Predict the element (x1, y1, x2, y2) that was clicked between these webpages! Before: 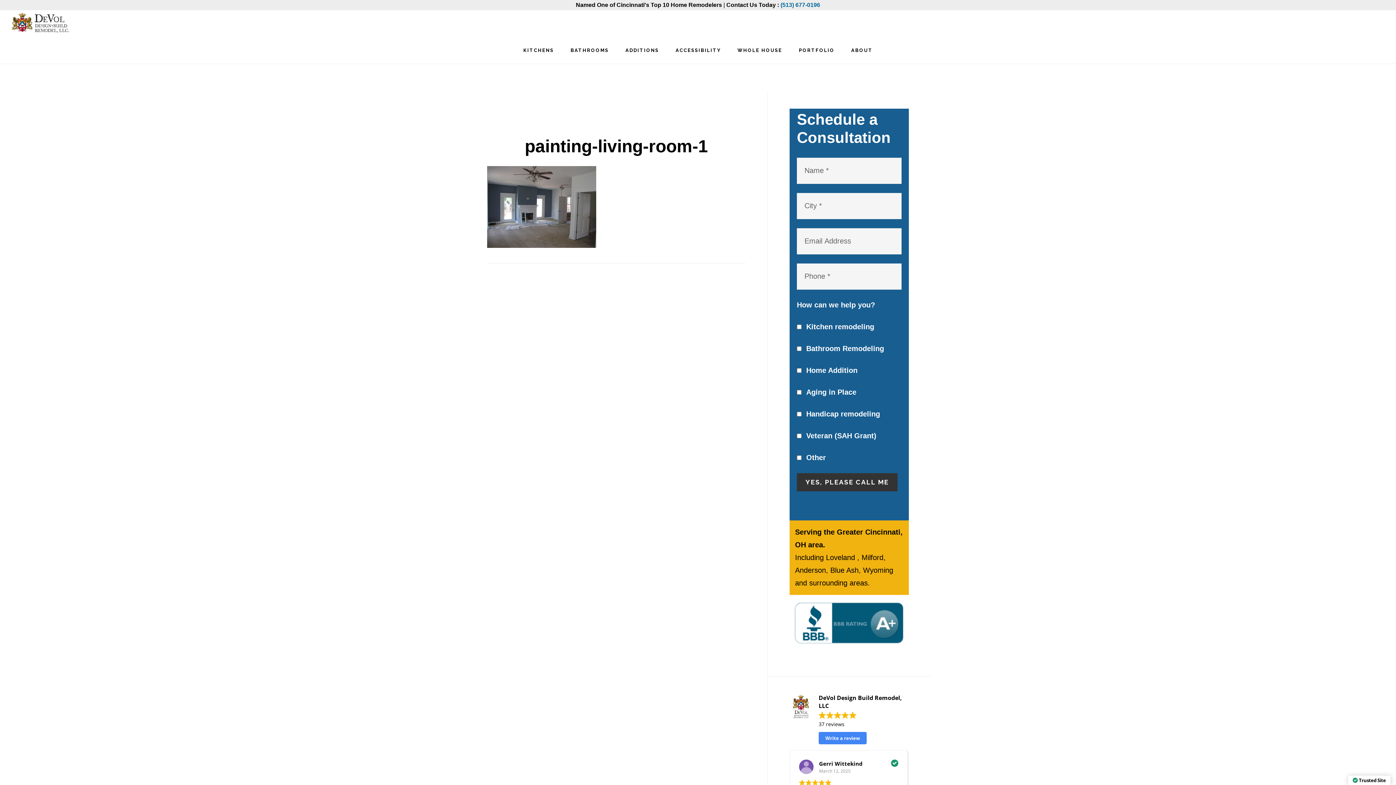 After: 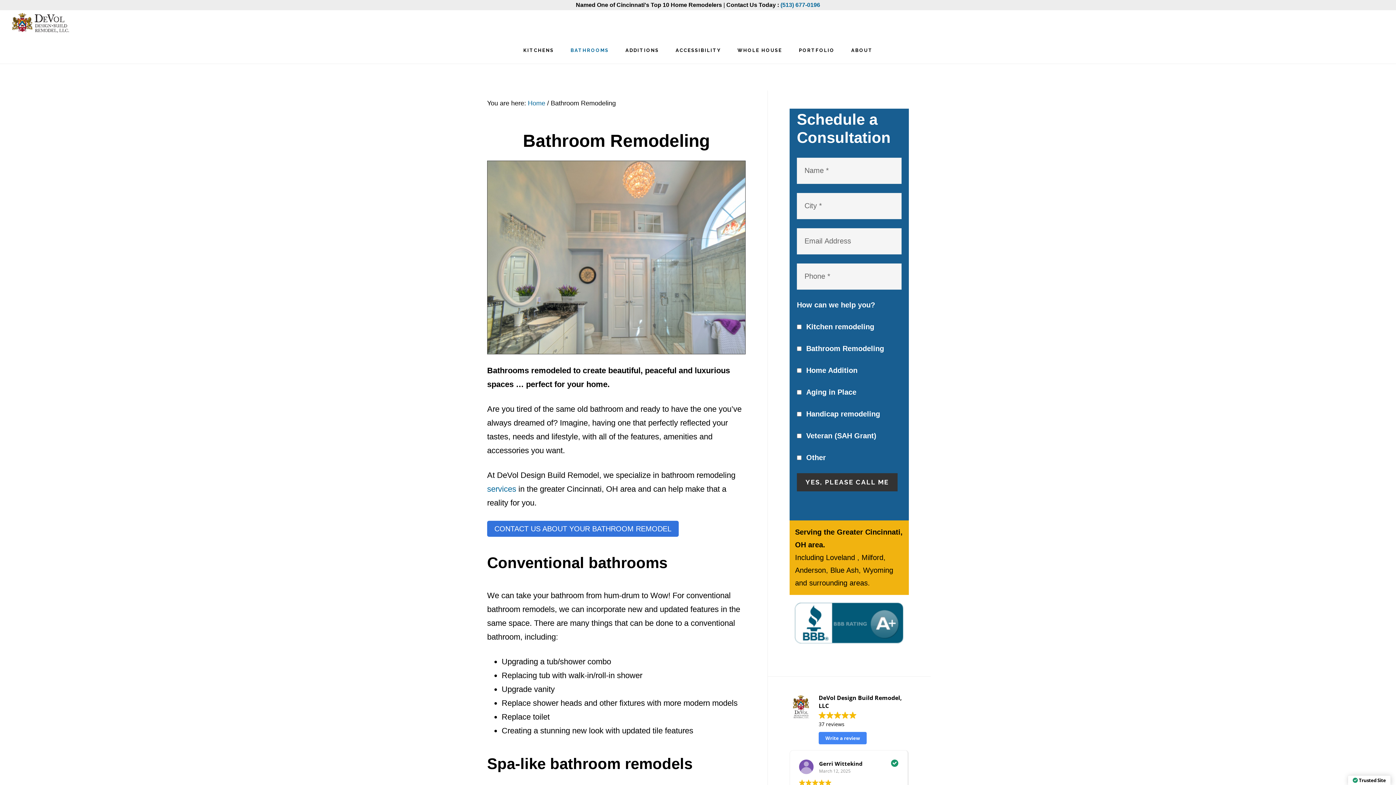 Action: bbox: (563, 37, 616, 63) label: BATHROOMS